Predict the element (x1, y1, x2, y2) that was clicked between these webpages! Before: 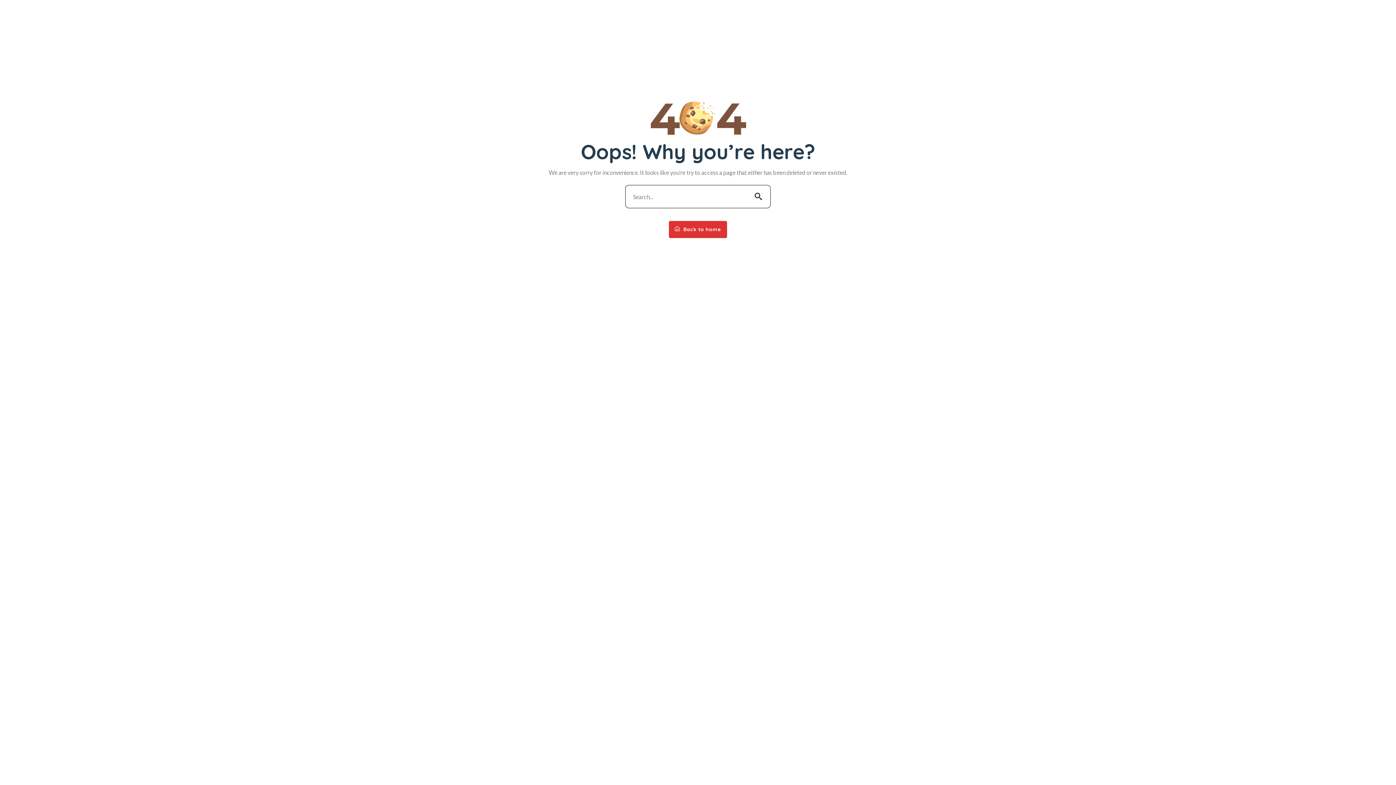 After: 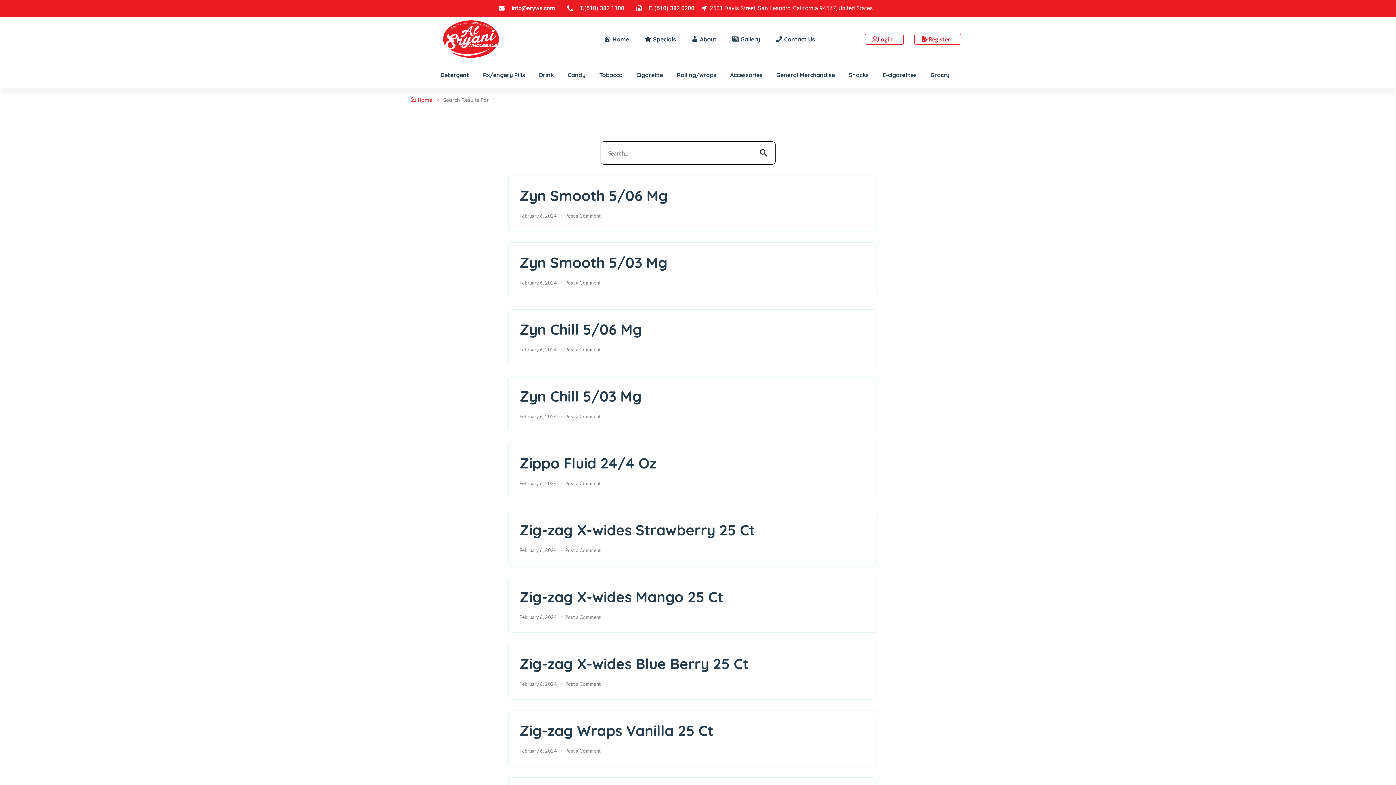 Action: bbox: (746, 185, 770, 208)